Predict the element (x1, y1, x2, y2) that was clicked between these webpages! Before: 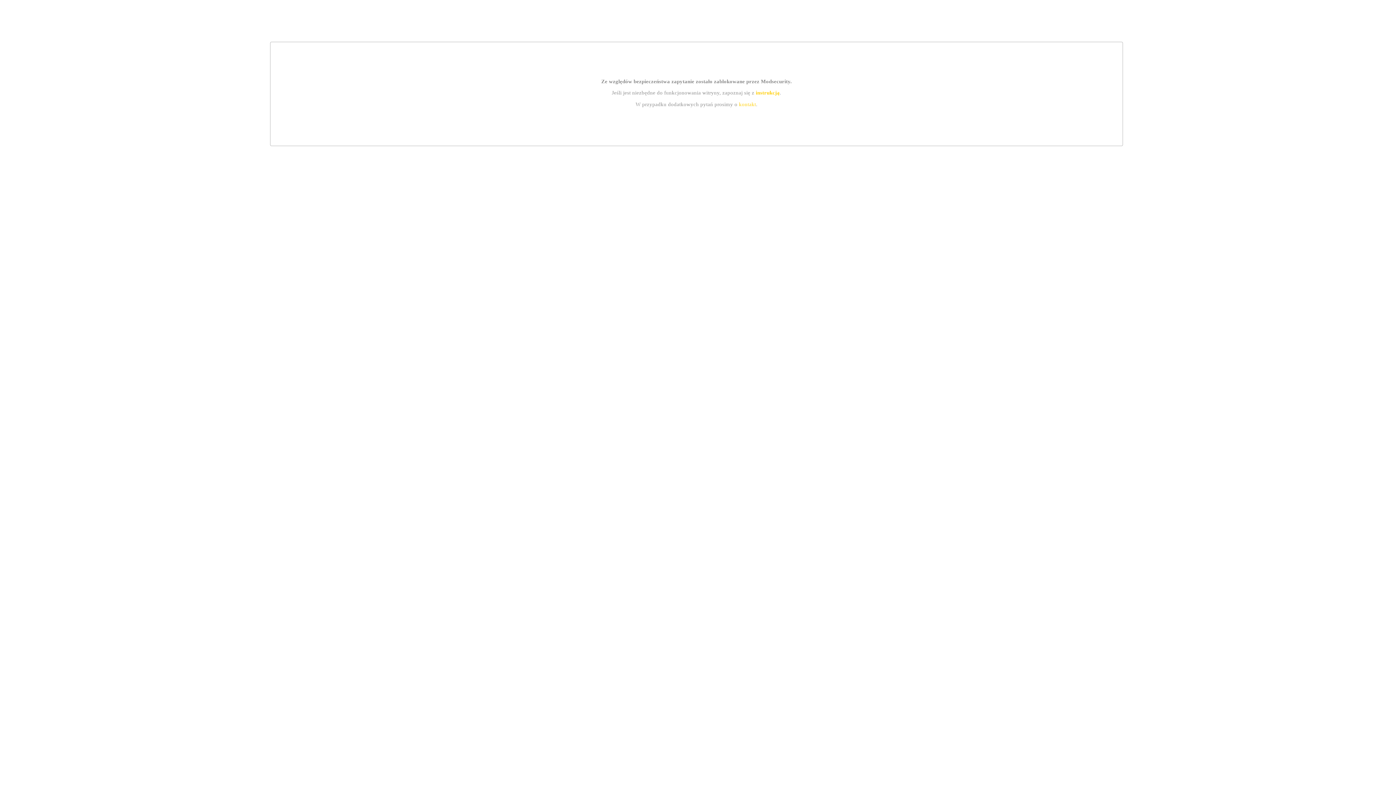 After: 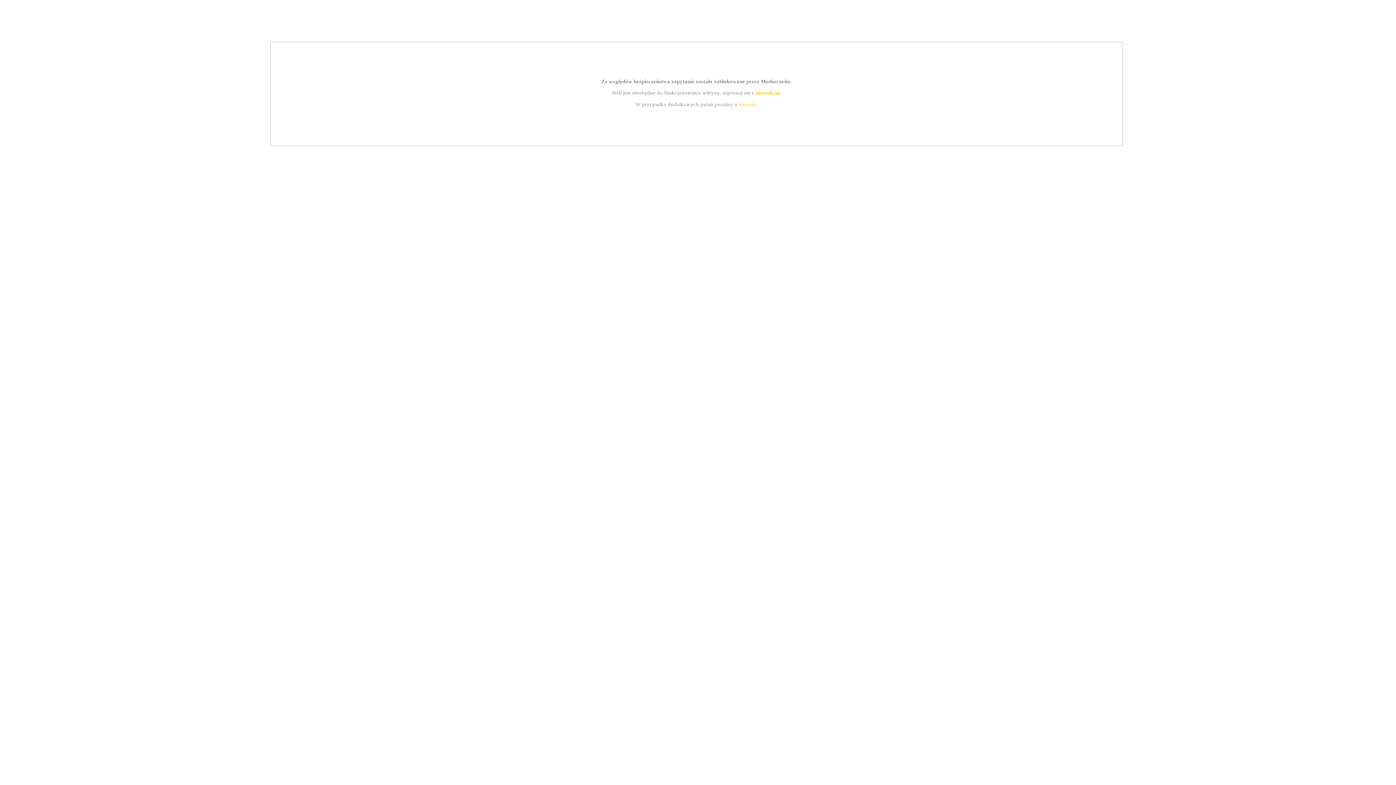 Action: bbox: (755, 89, 779, 95) label: instrukcją